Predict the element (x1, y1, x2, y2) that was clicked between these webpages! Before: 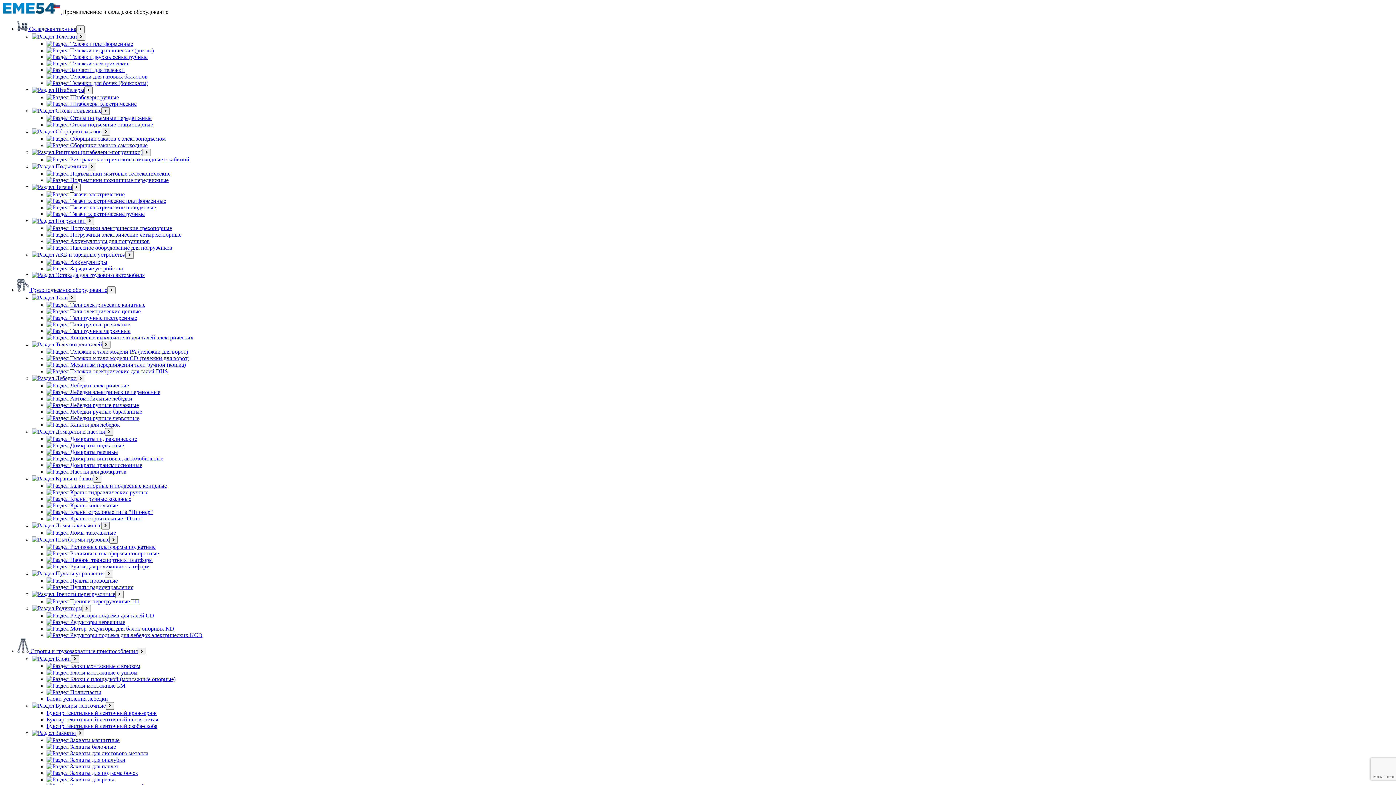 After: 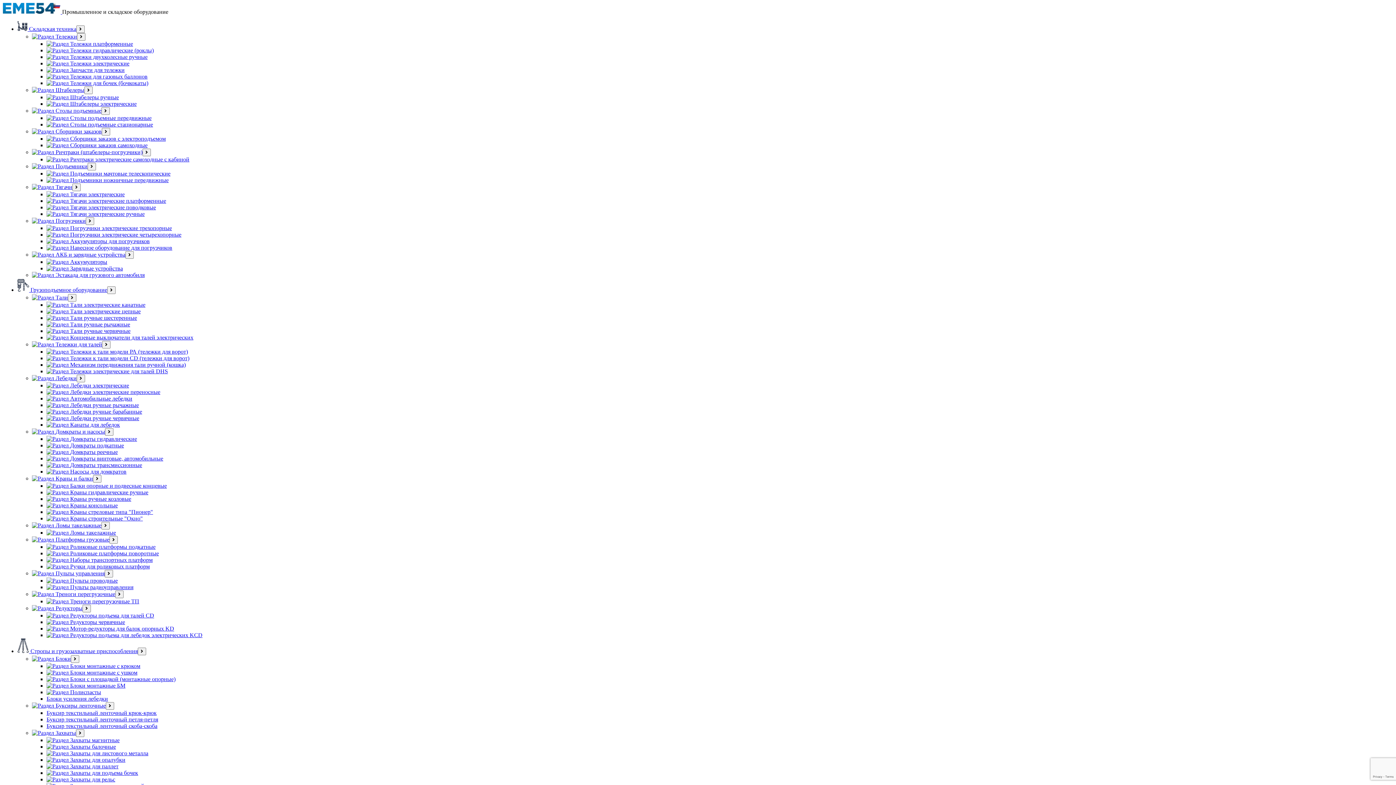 Action: bbox: (46, 361, 185, 368) label:  Механизм передвижения тали ручной (кошка)